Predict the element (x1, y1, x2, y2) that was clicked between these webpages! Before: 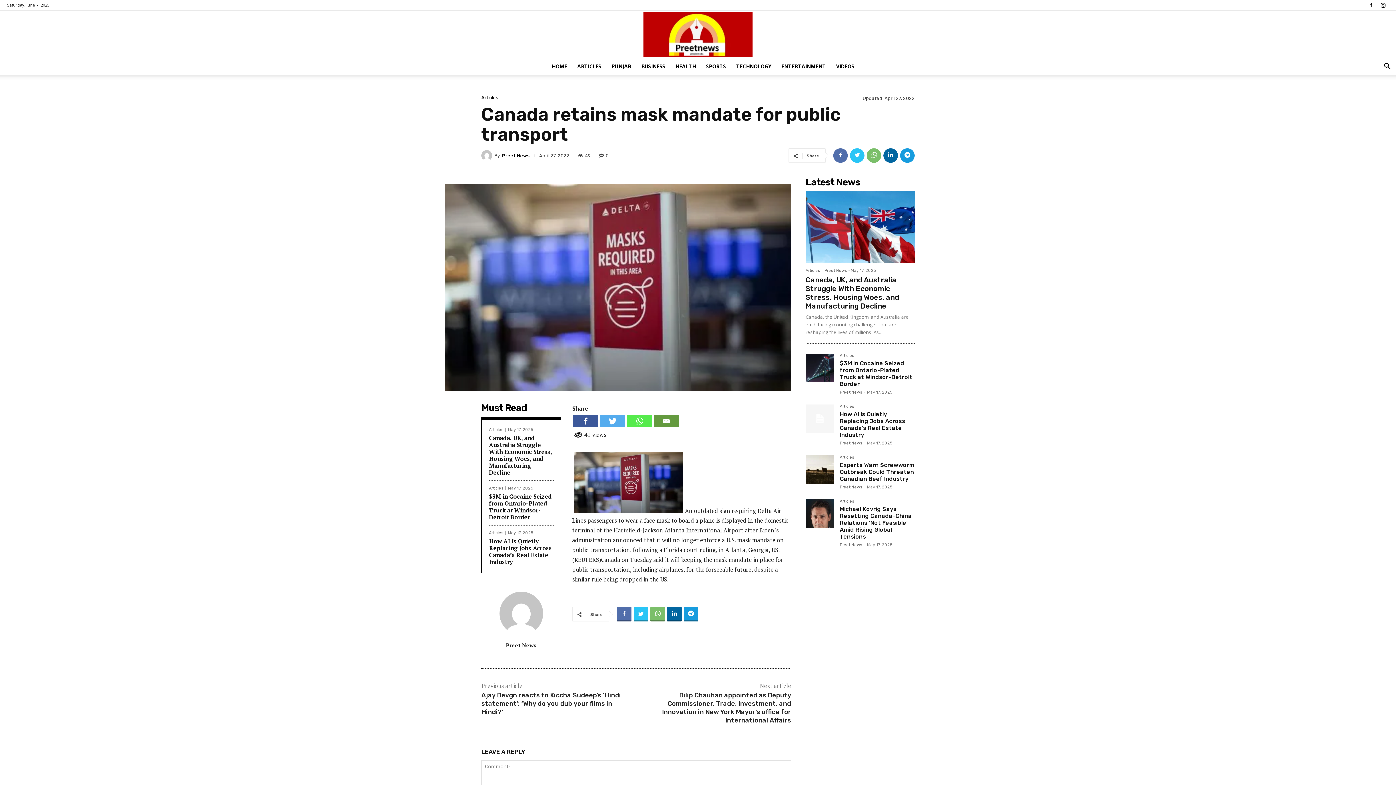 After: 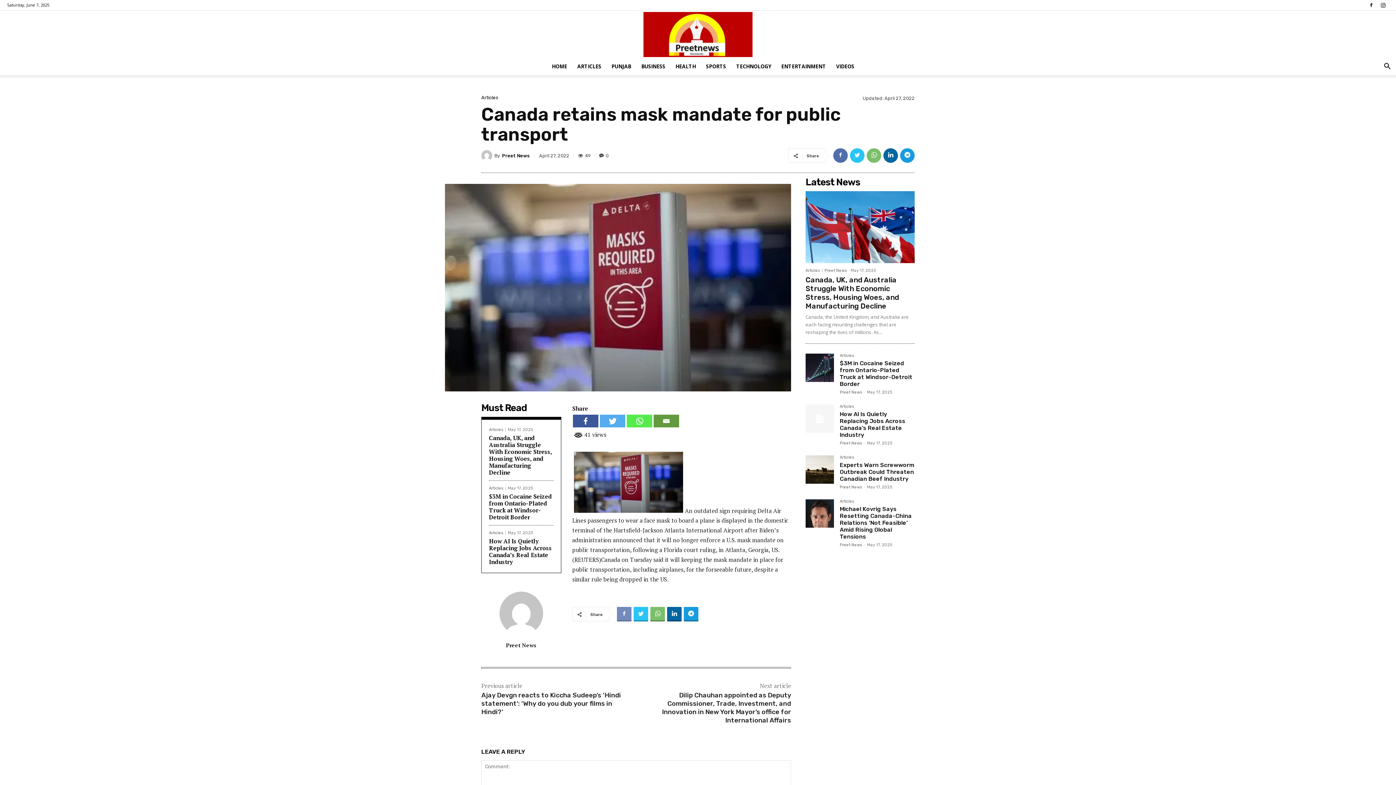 Action: bbox: (617, 607, 631, 621)